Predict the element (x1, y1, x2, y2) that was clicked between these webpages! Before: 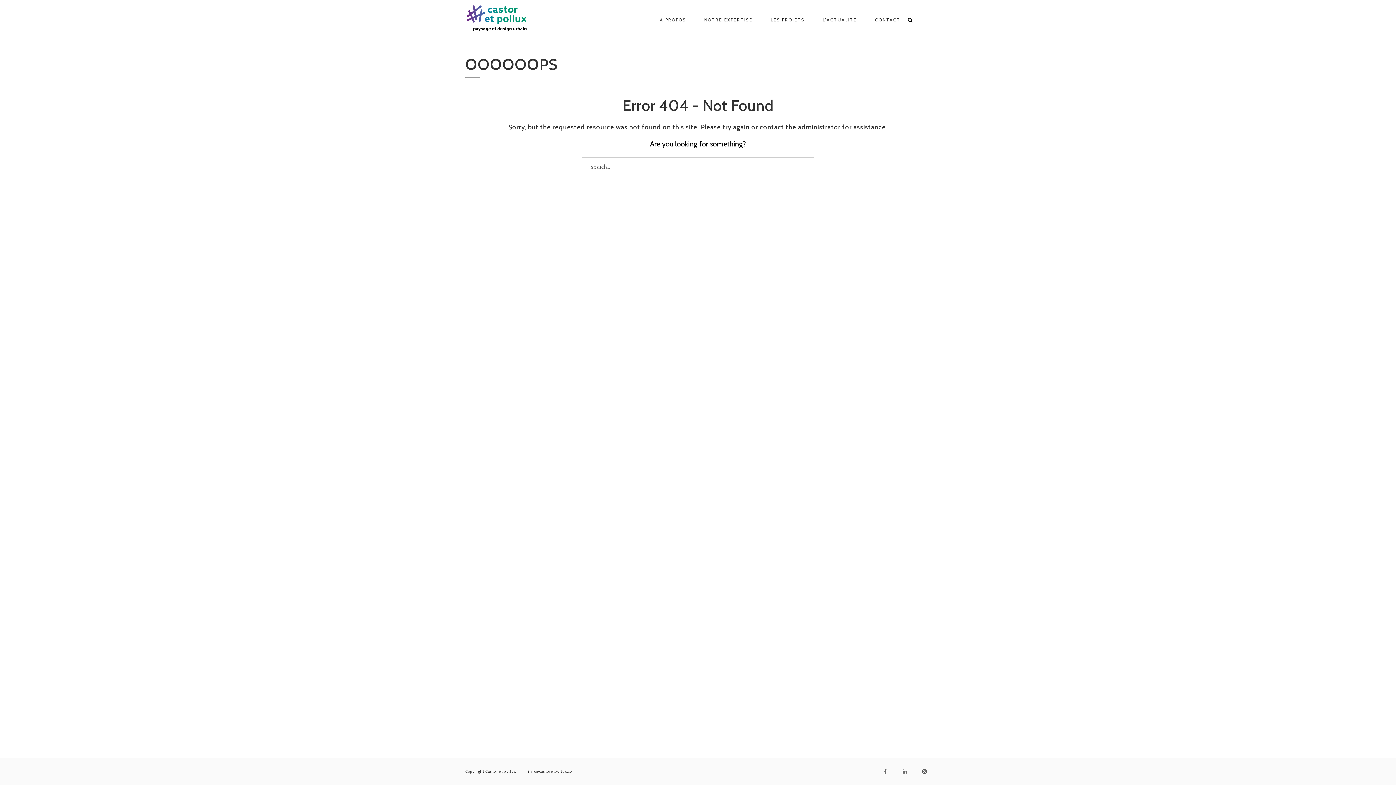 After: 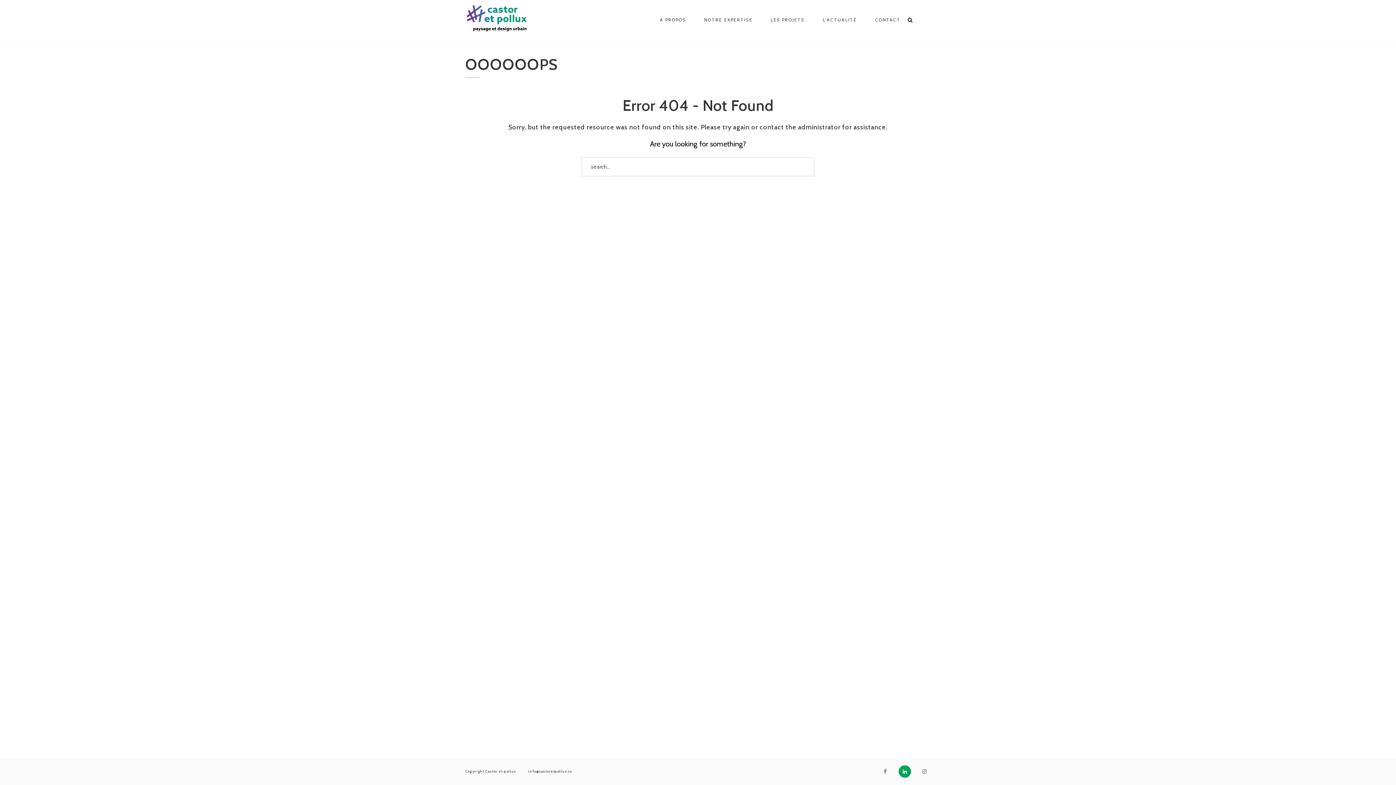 Action: bbox: (898, 765, 911, 778)